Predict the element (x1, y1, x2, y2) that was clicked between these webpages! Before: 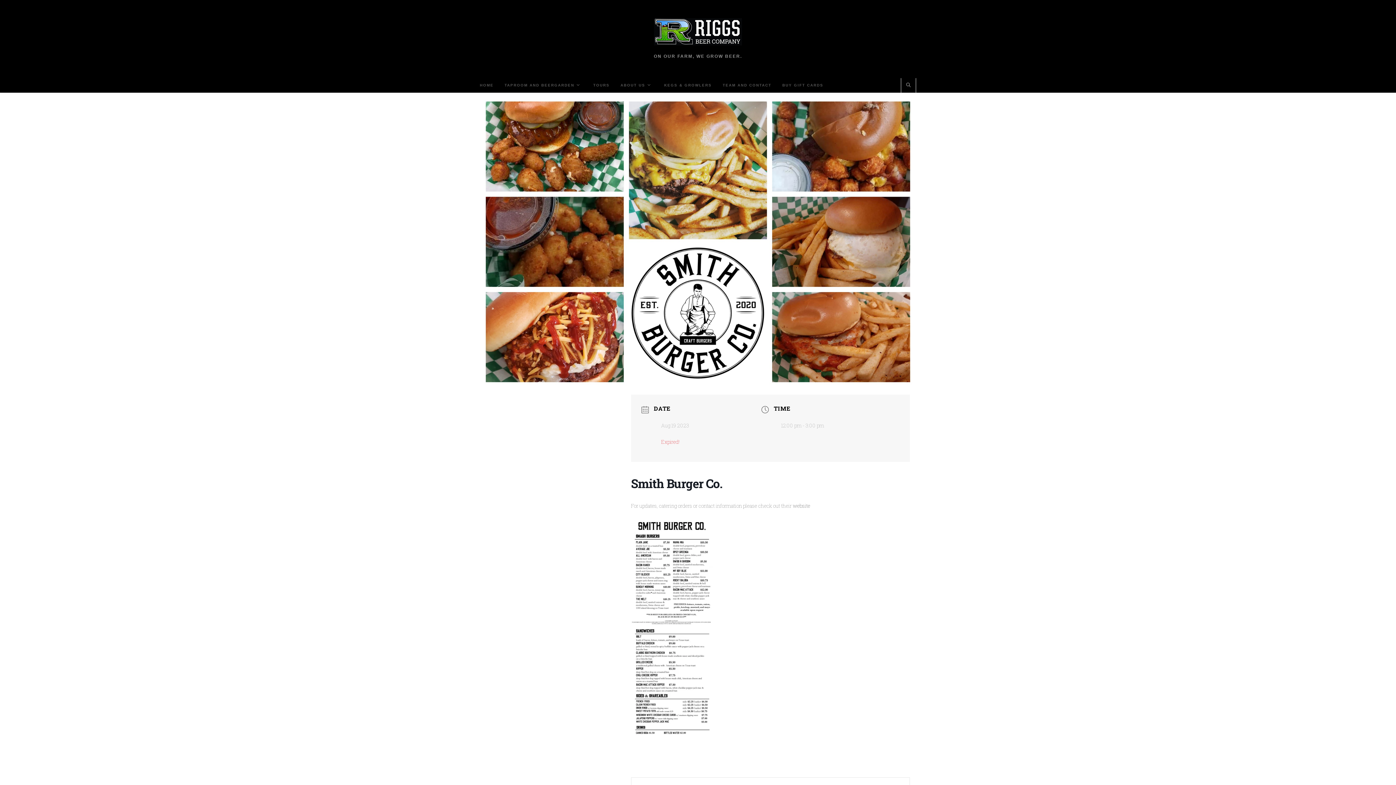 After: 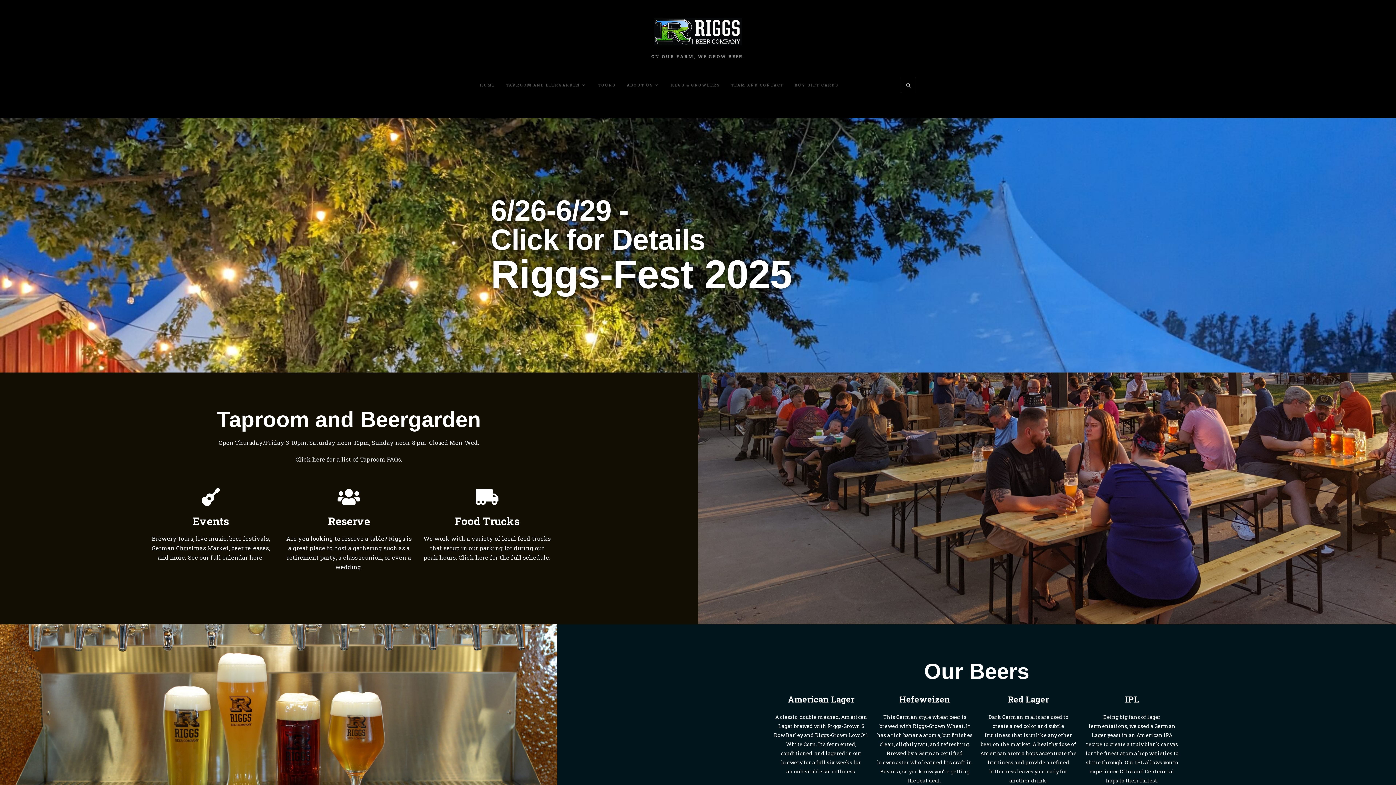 Action: bbox: (474, 78, 499, 92) label: HOME